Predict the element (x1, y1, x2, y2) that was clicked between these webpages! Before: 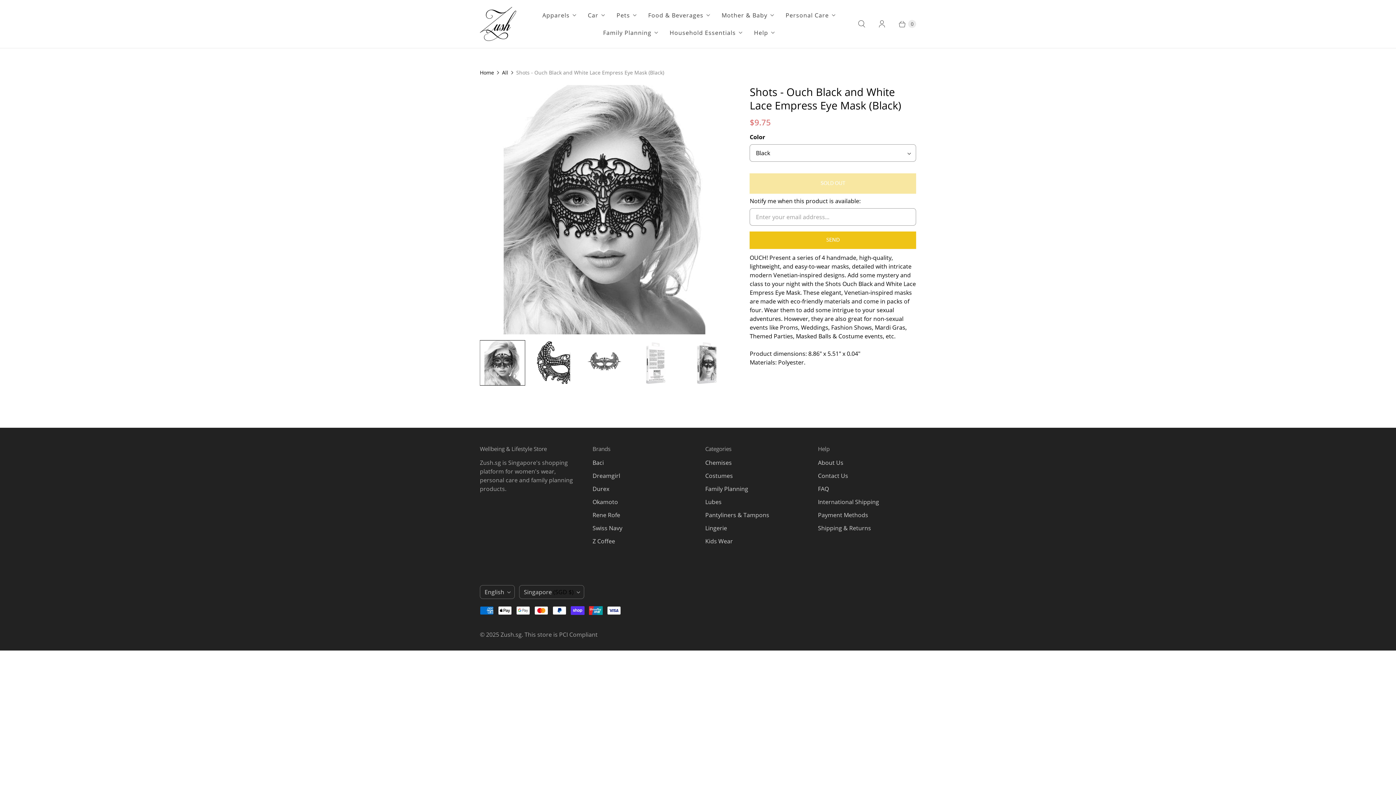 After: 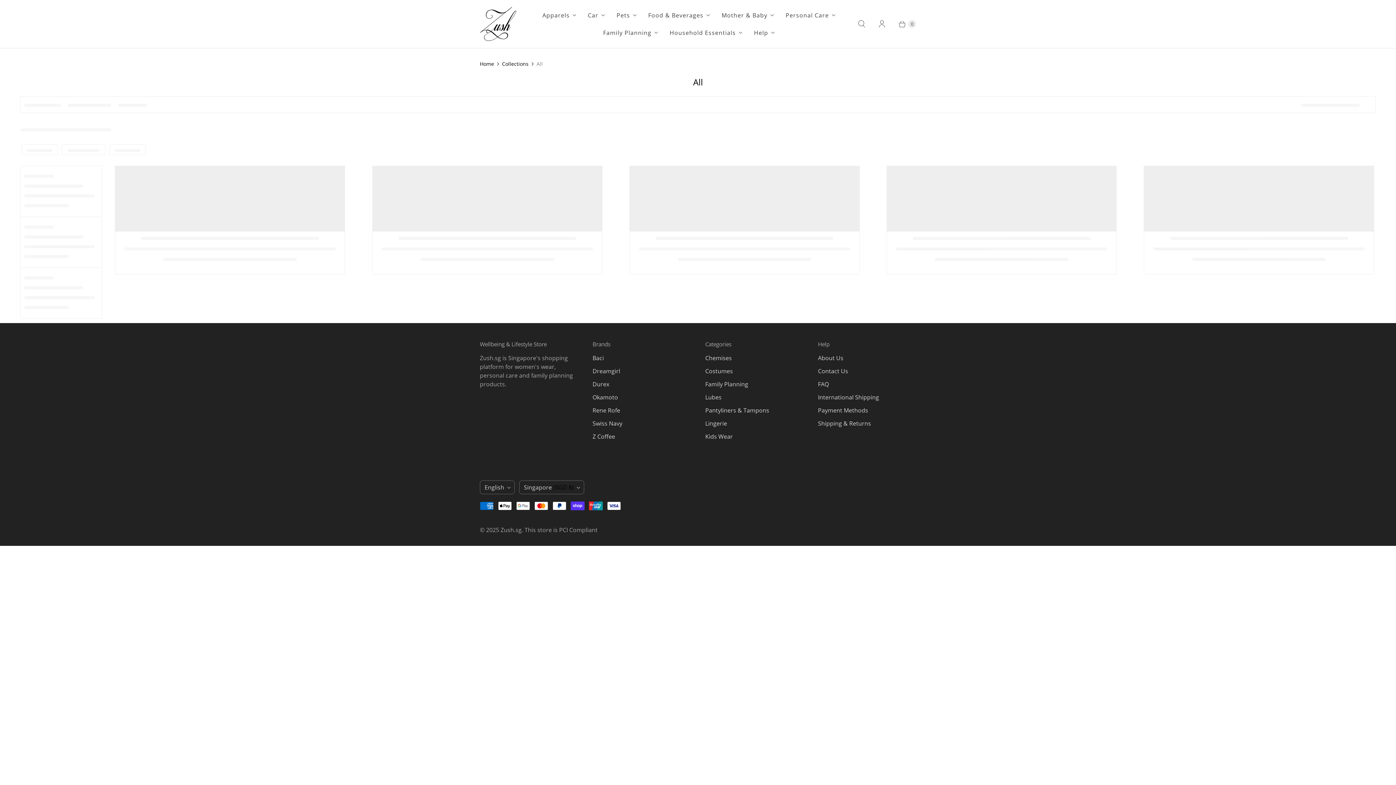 Action: label: All bbox: (502, 68, 508, 76)